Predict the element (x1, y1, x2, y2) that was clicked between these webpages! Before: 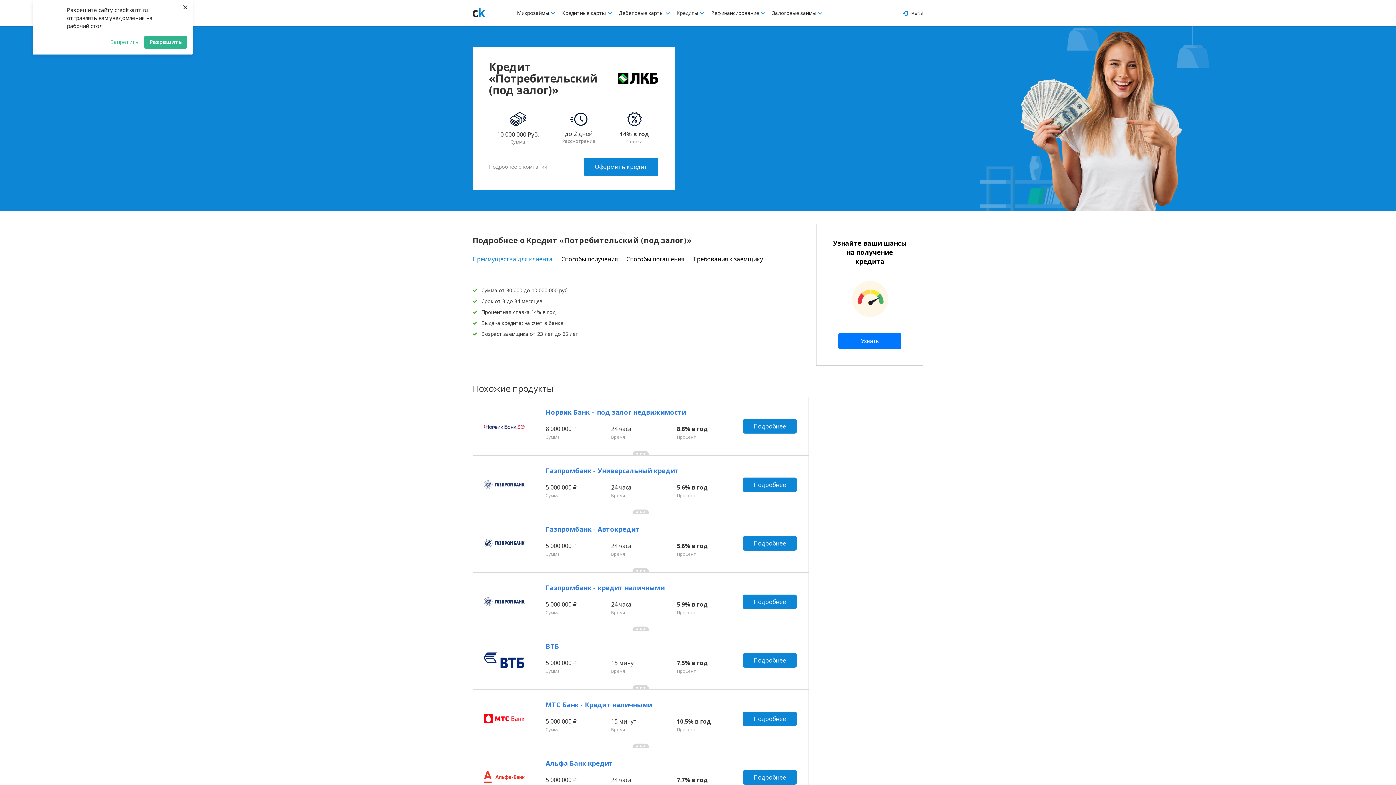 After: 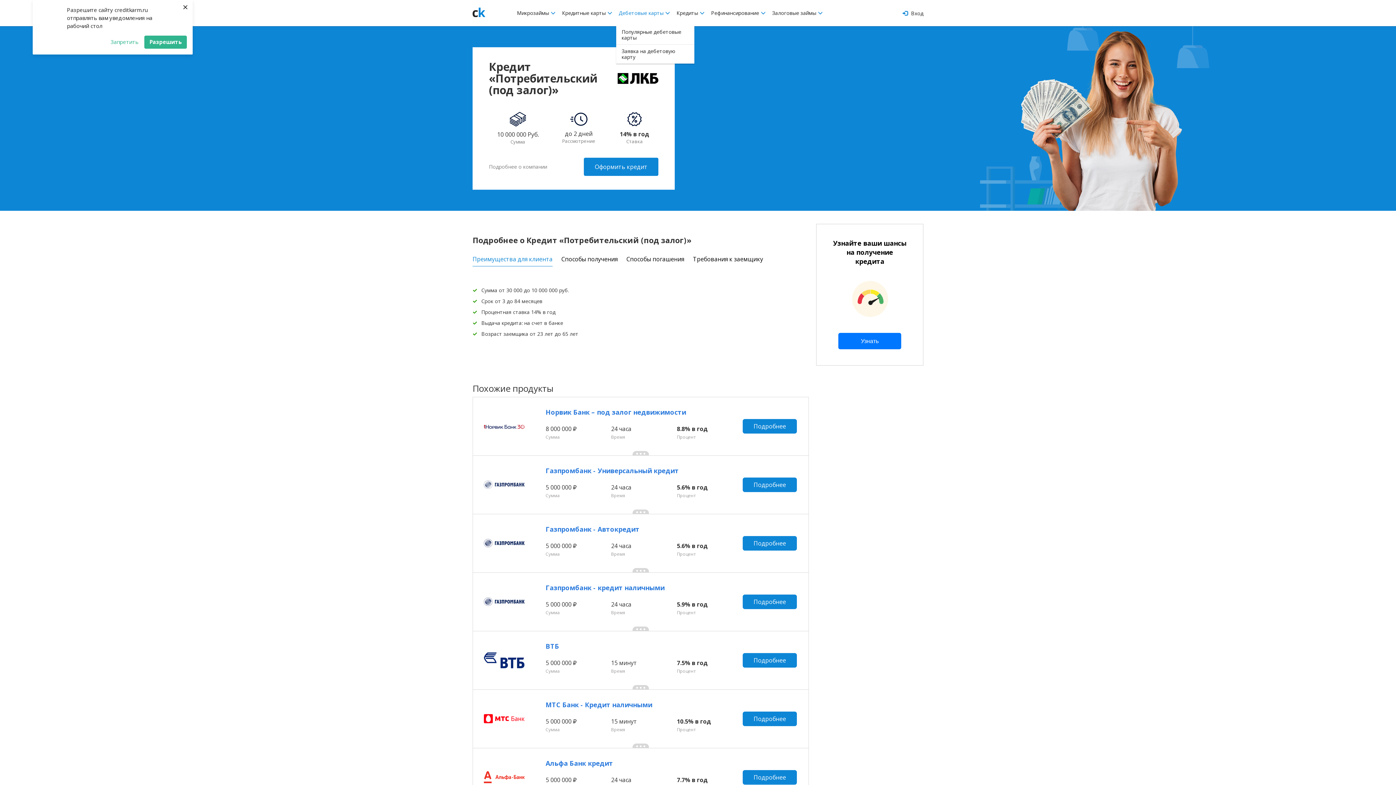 Action: label: Дебетовые карты  bbox: (616, 0, 672, 25)